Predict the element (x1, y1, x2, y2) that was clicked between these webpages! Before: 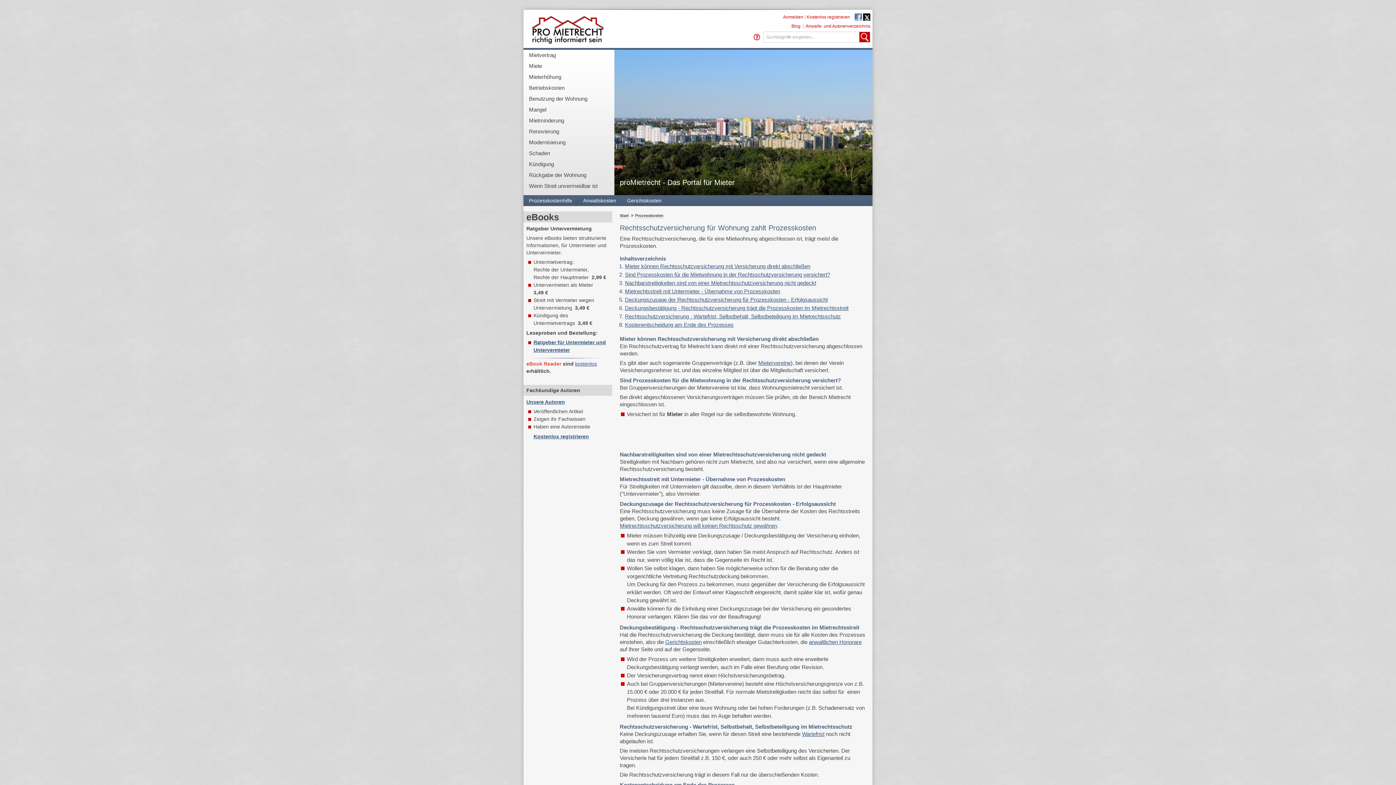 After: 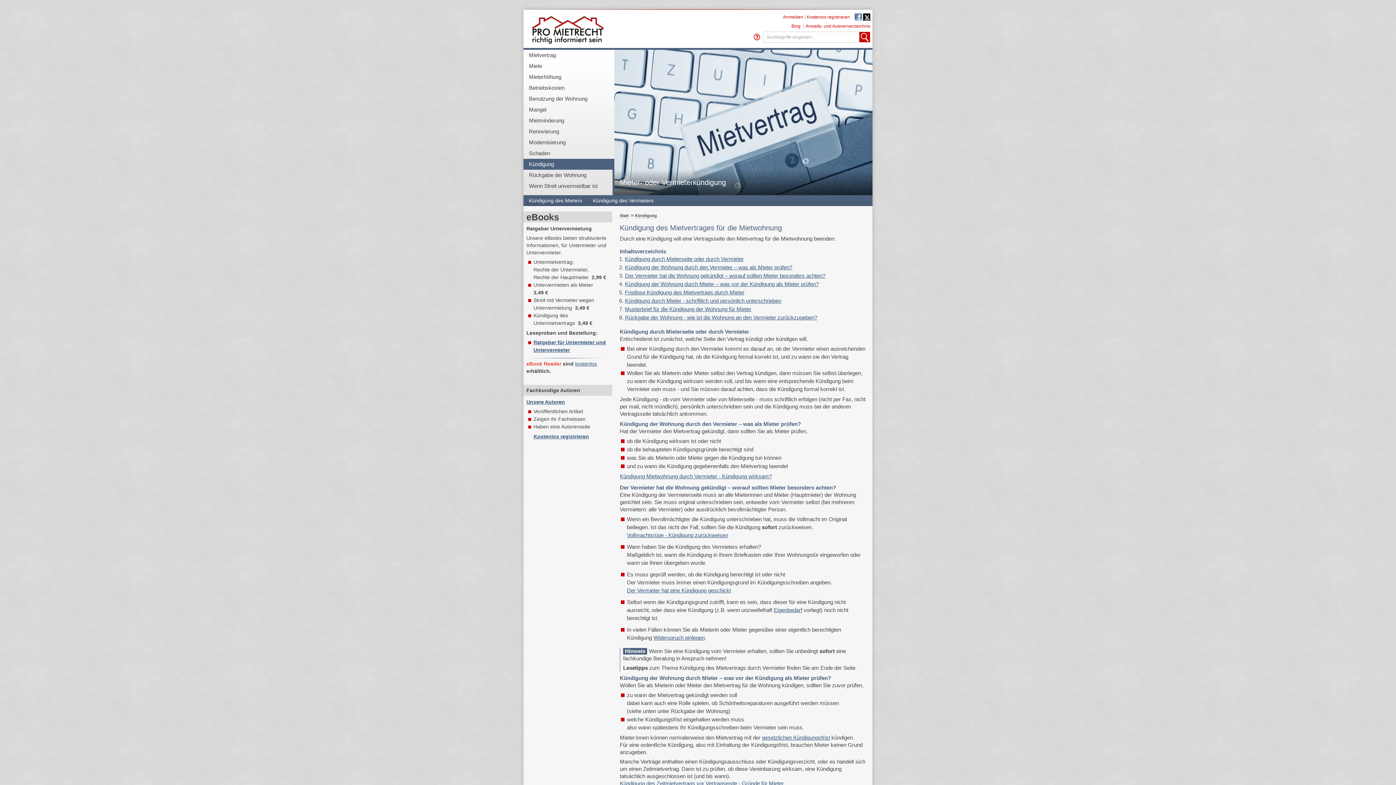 Action: label: Kündigung bbox: (523, 158, 614, 169)